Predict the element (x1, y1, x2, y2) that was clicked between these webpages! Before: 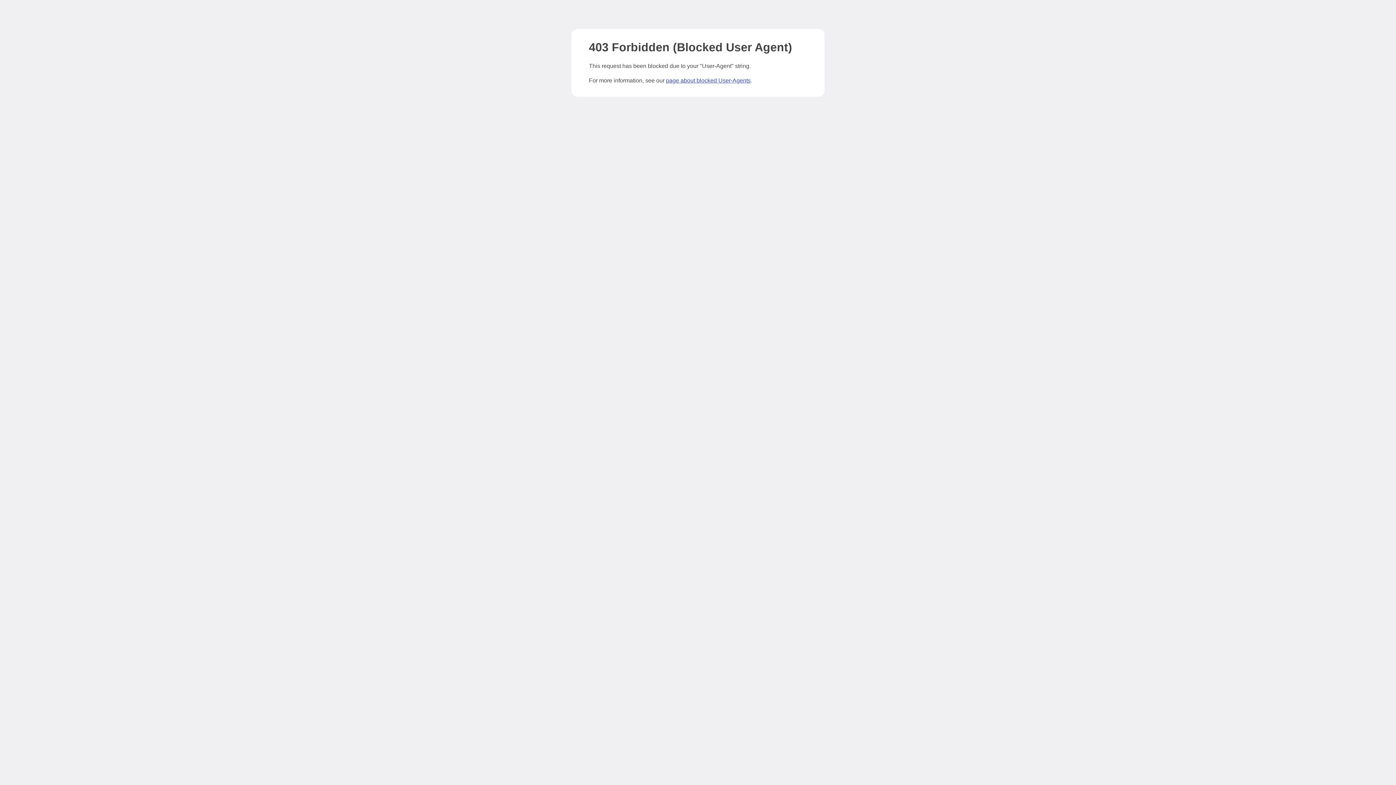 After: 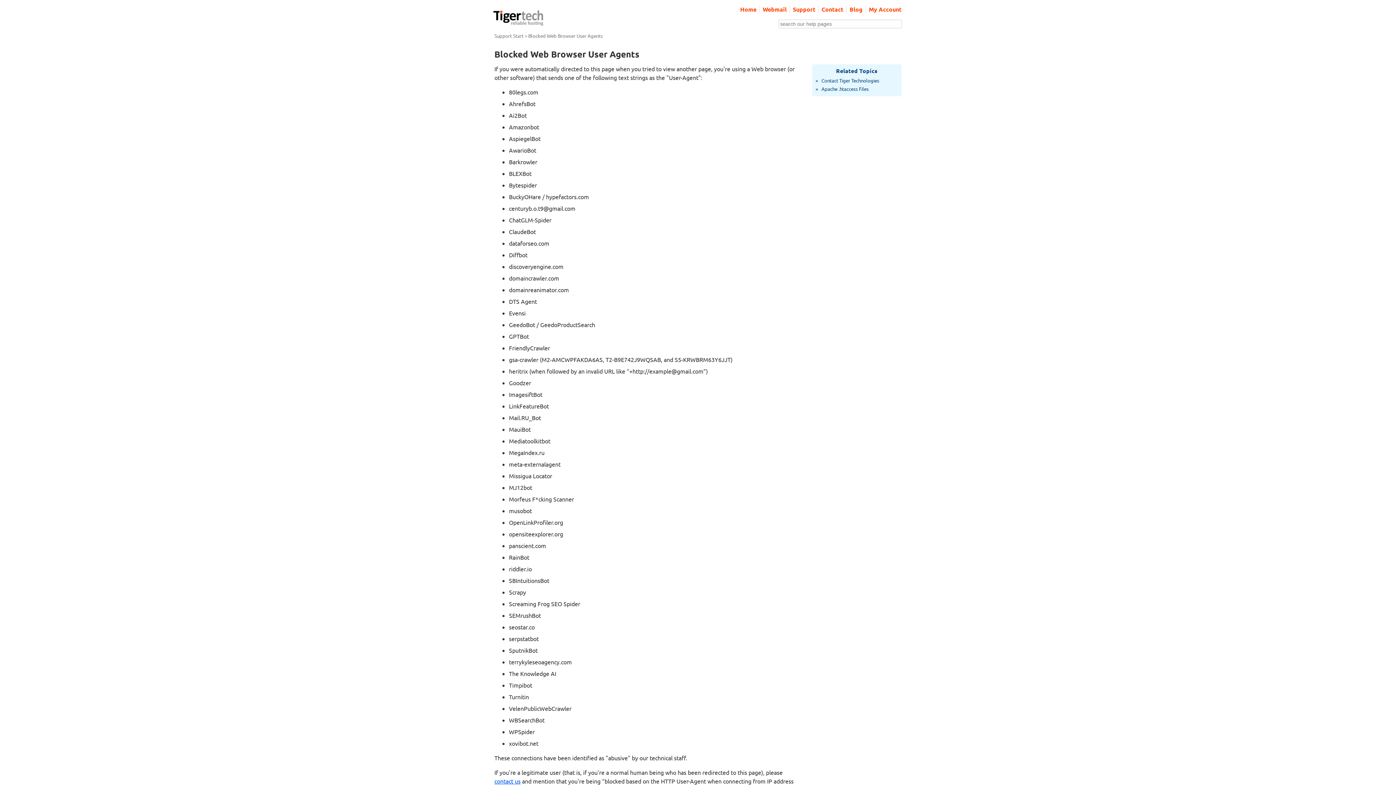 Action: label: page about blocked User-Agents bbox: (666, 77, 750, 83)